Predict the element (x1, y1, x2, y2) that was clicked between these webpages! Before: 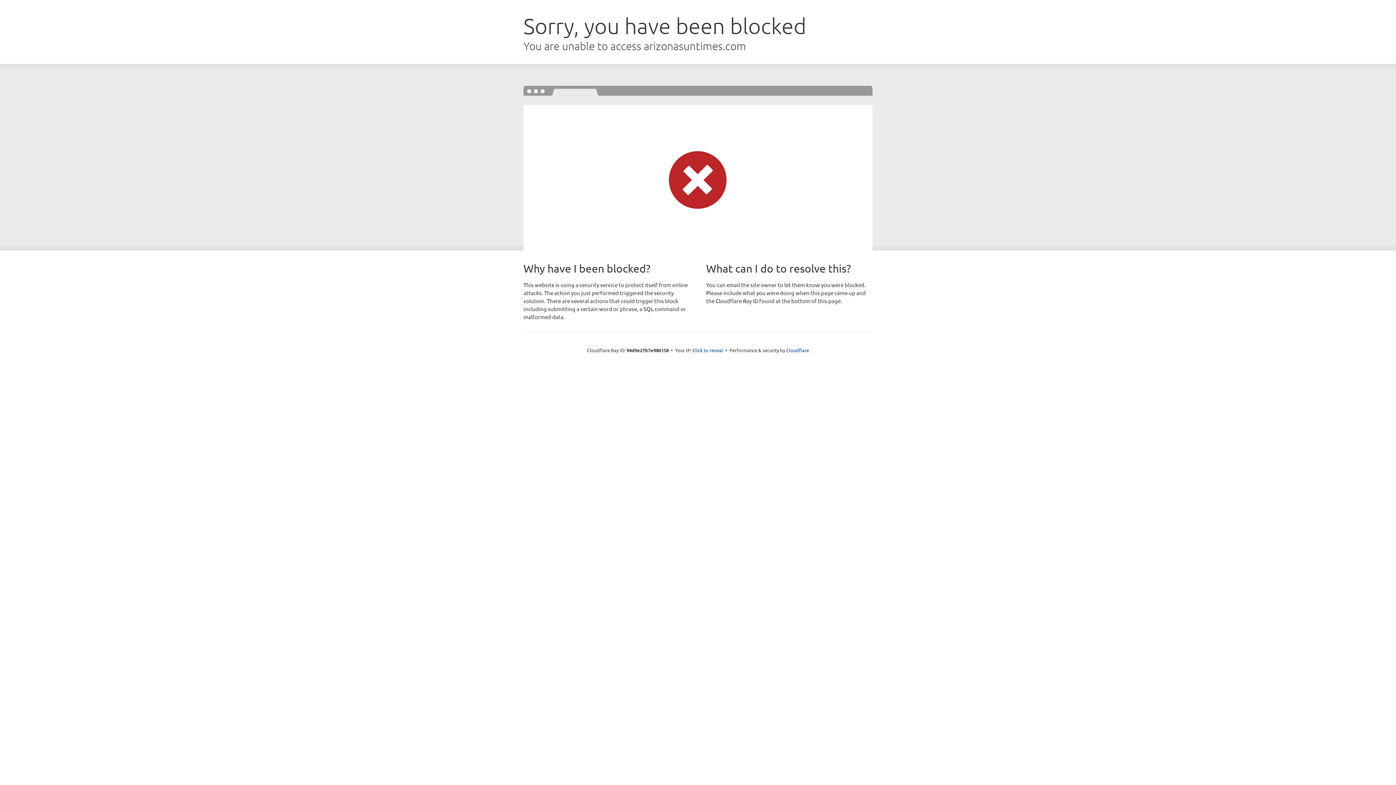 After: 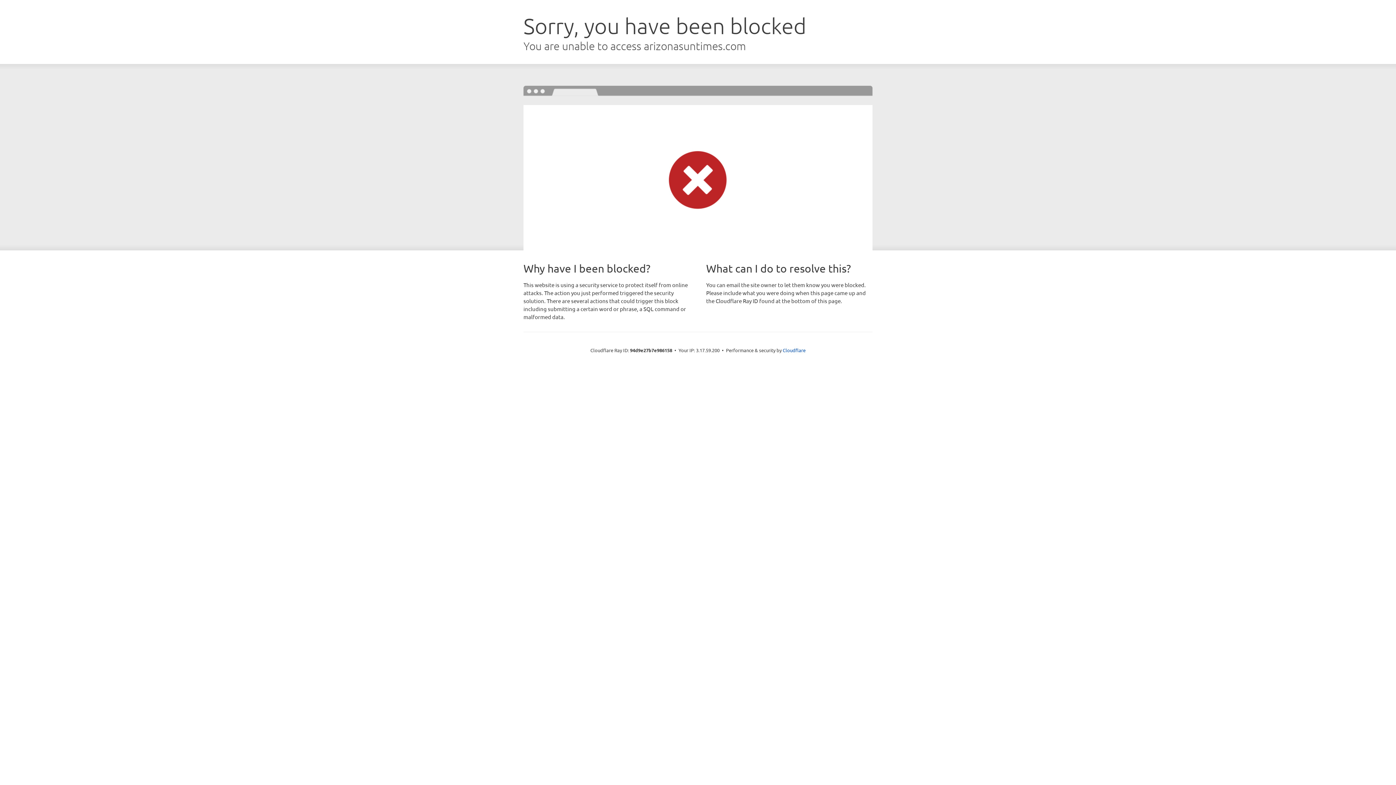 Action: label: Click to reveal bbox: (692, 346, 723, 353)